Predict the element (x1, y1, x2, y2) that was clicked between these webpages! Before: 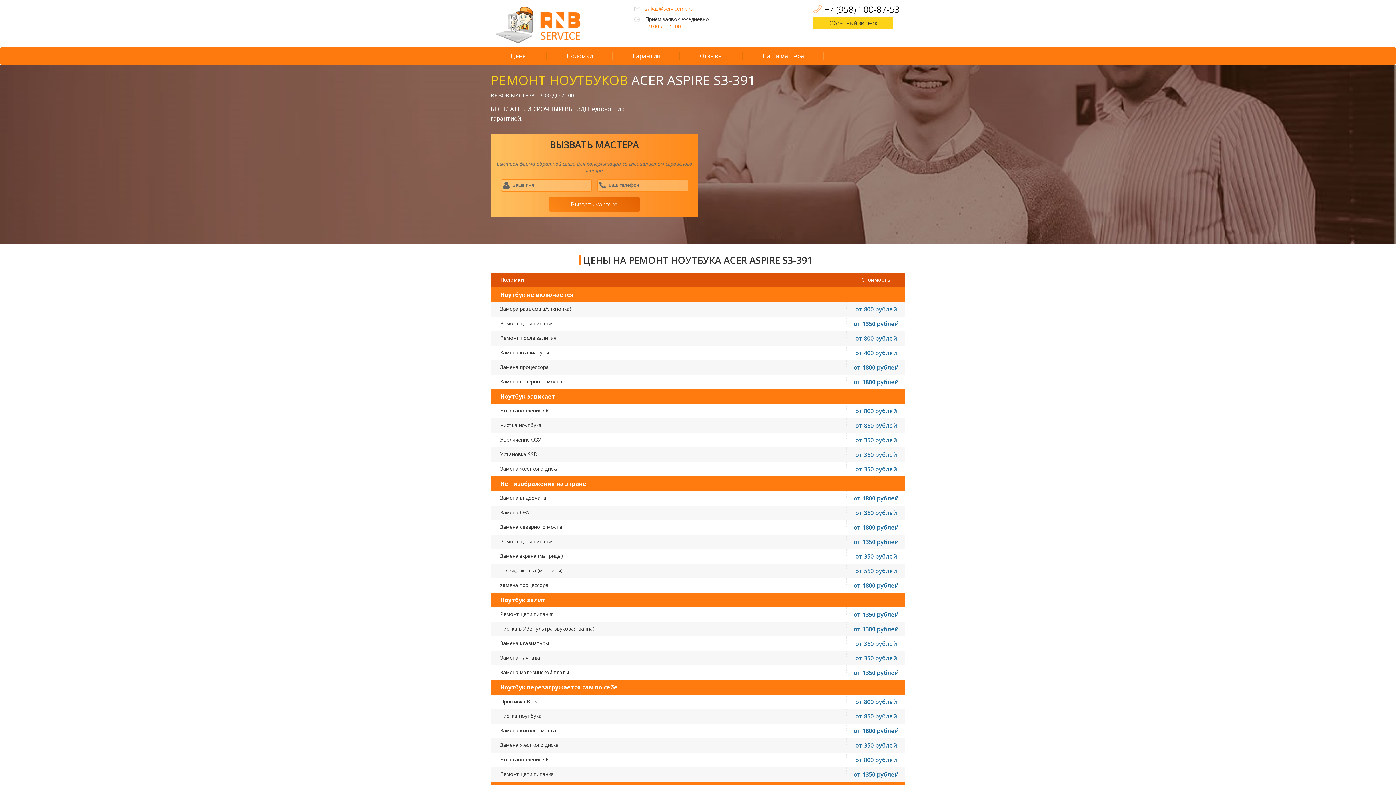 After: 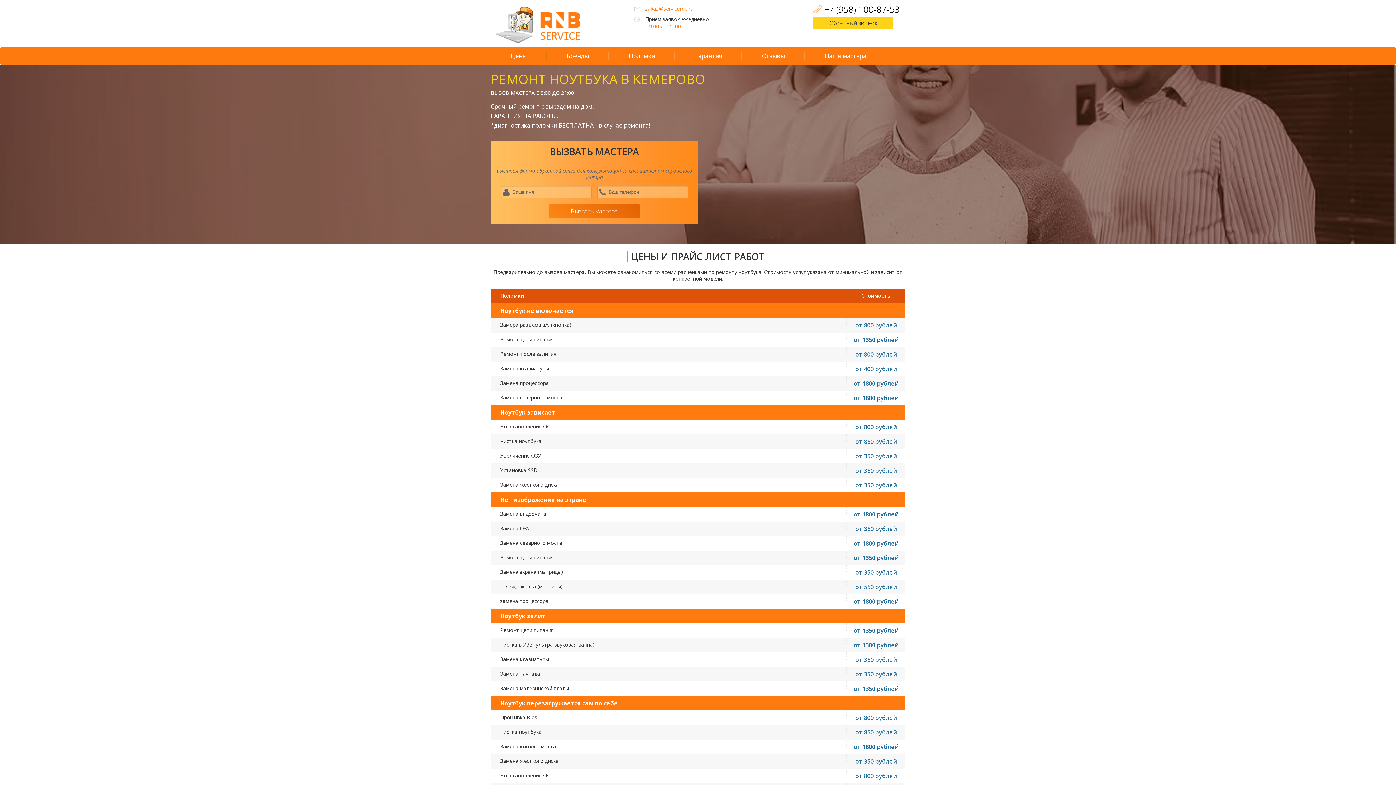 Action: bbox: (496, 6, 580, 44)